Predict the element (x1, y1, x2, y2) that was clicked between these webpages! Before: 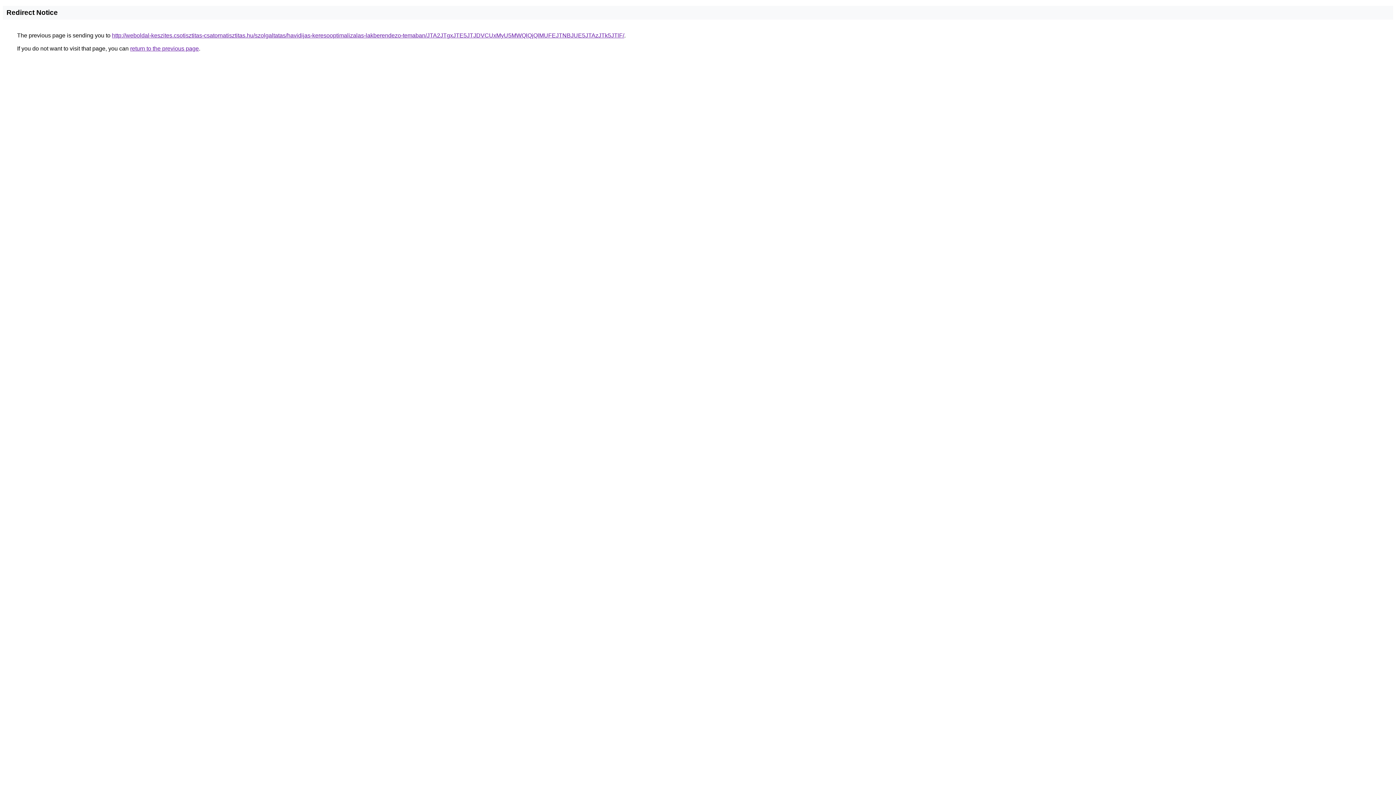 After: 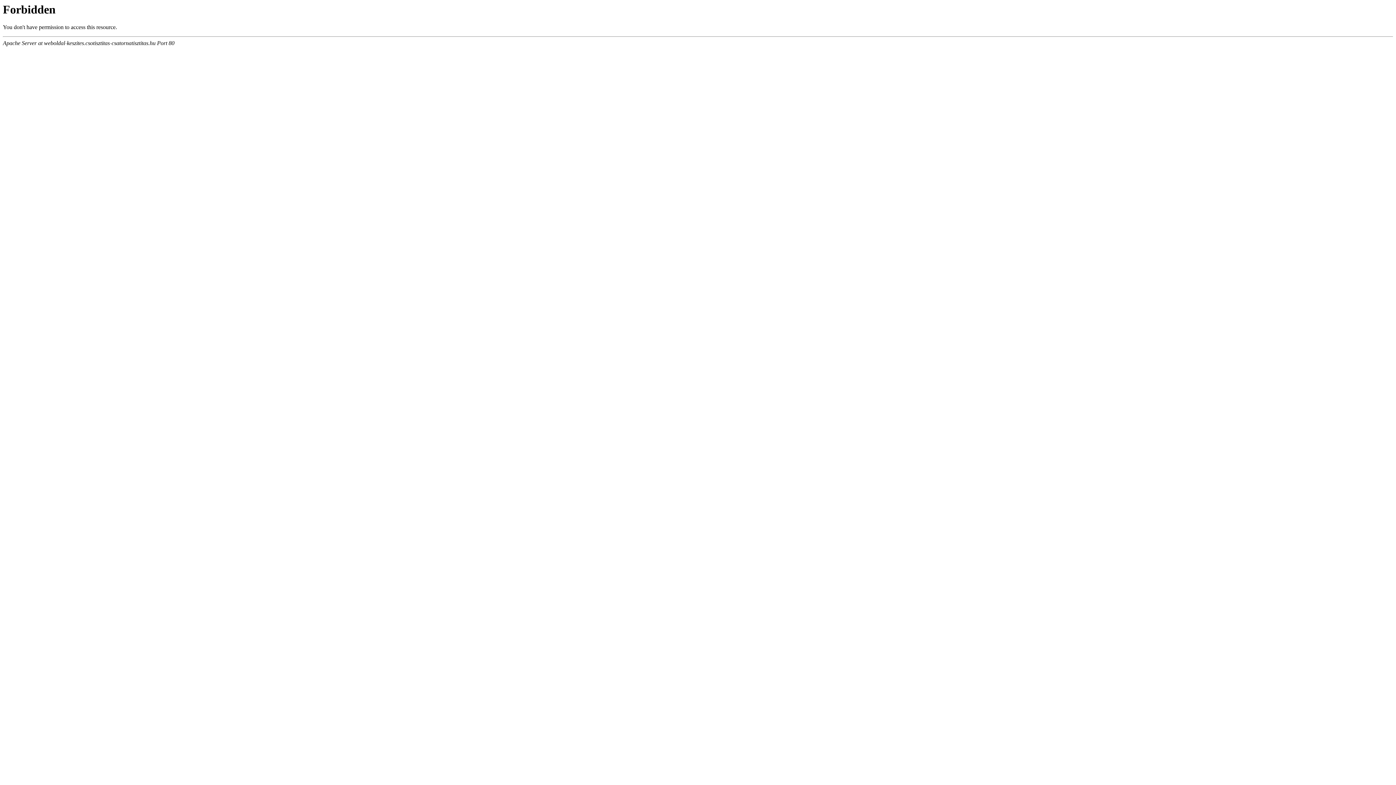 Action: label: http://weboldal-keszites.csotisztitas-csatornatisztitas.hu/szolgaltatas/havidijas-keresooptimalizalas-lakberendezo-temaban/JTA2JTgxJTE5JTJDVCUxMyU5MWQlQjQlMUFEJTNBJUE5JTAzJTk5JTlF/ bbox: (112, 32, 624, 38)